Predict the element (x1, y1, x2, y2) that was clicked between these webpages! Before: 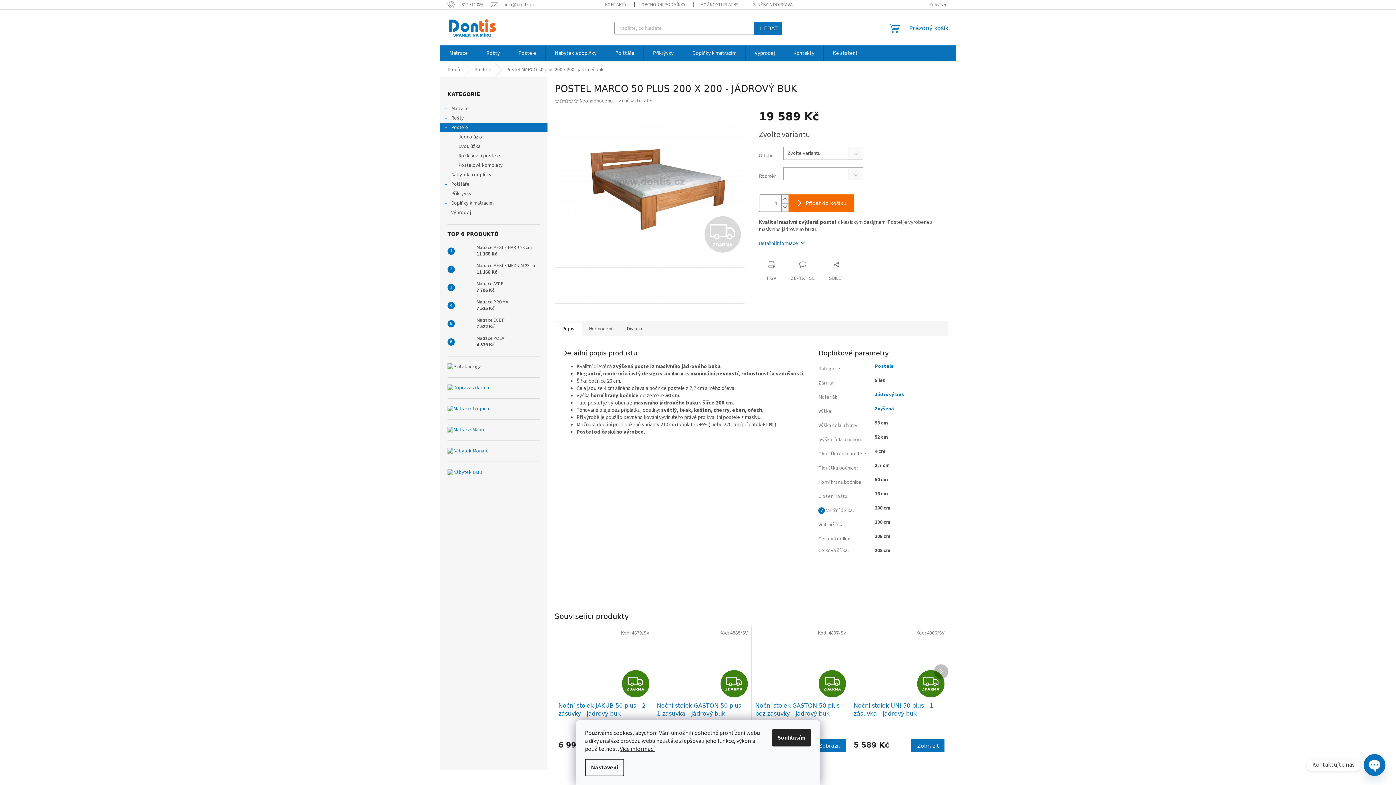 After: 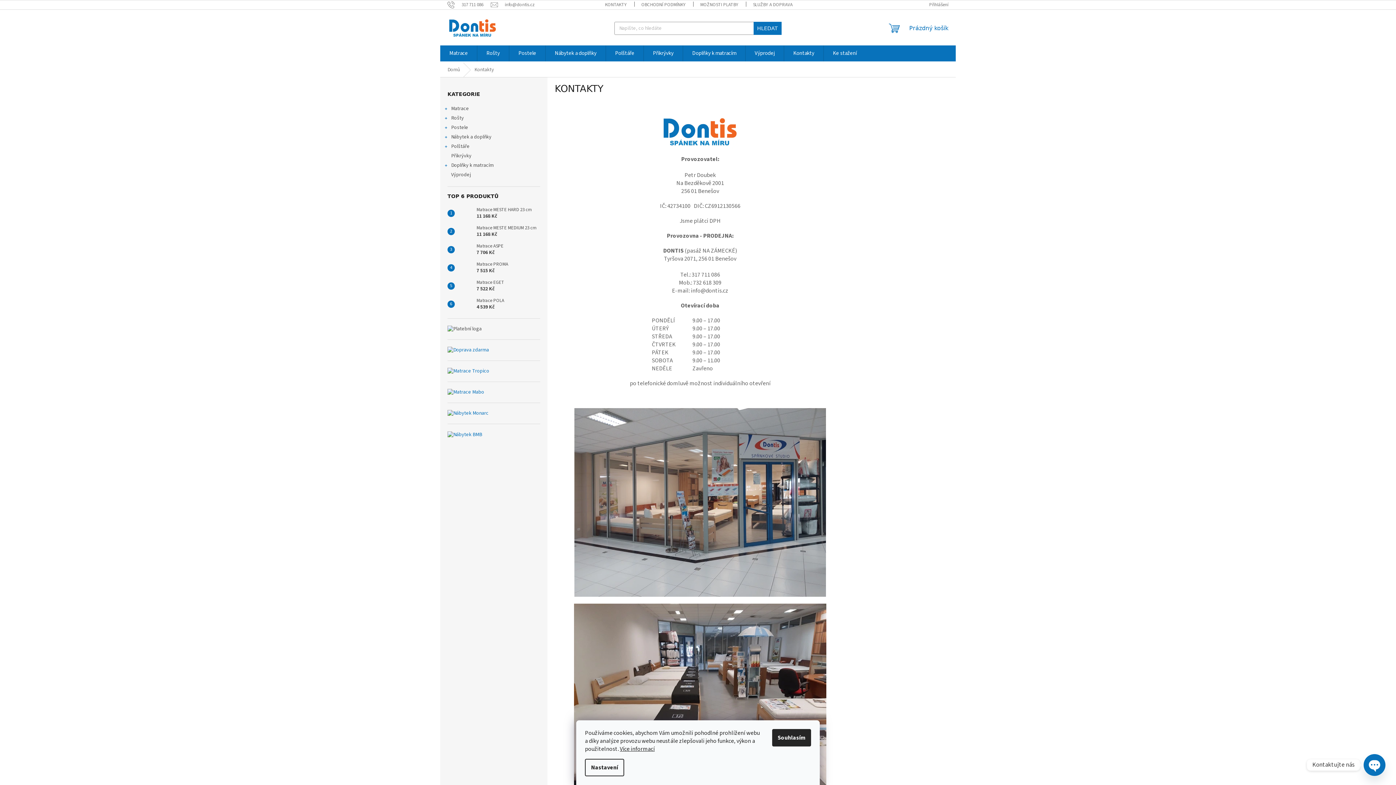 Action: label: Kontakty bbox: (784, 45, 823, 61)